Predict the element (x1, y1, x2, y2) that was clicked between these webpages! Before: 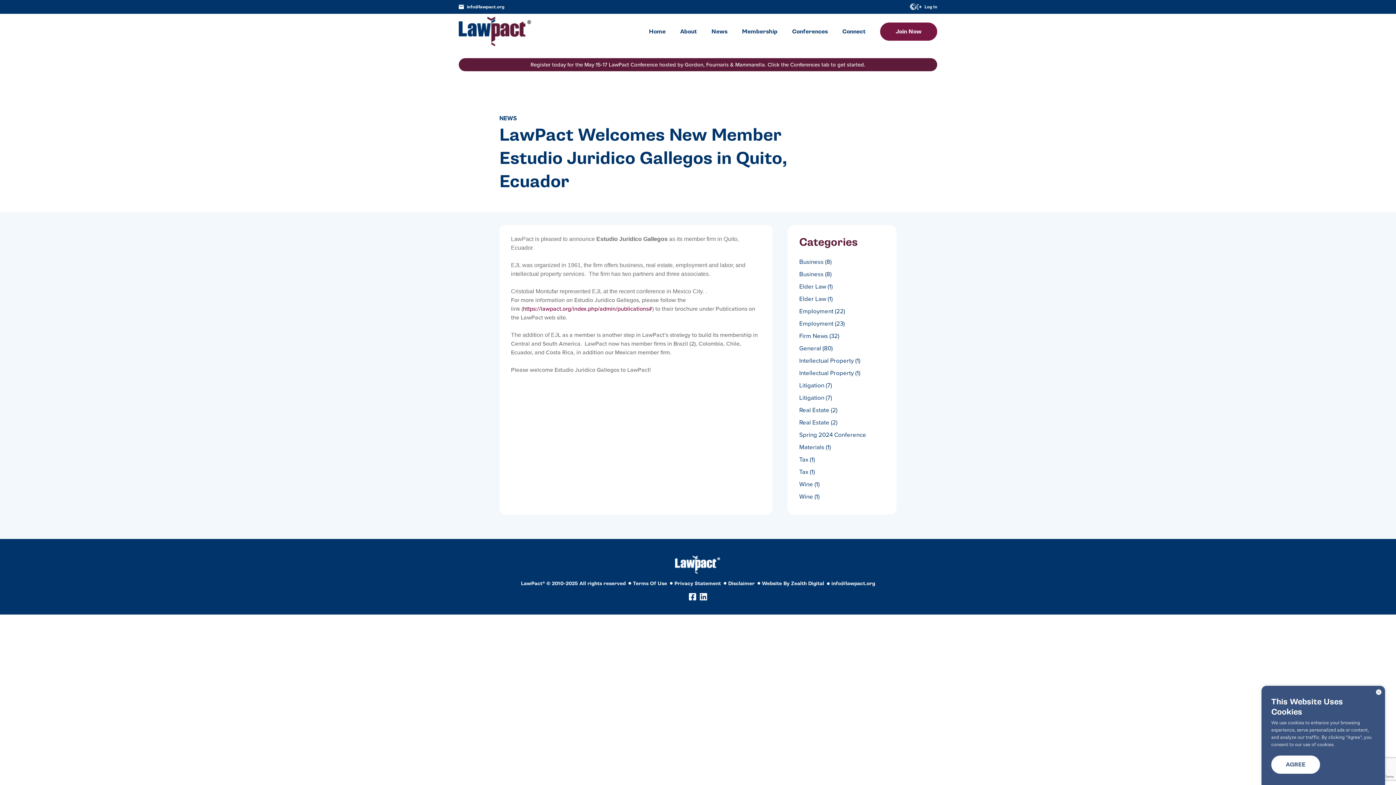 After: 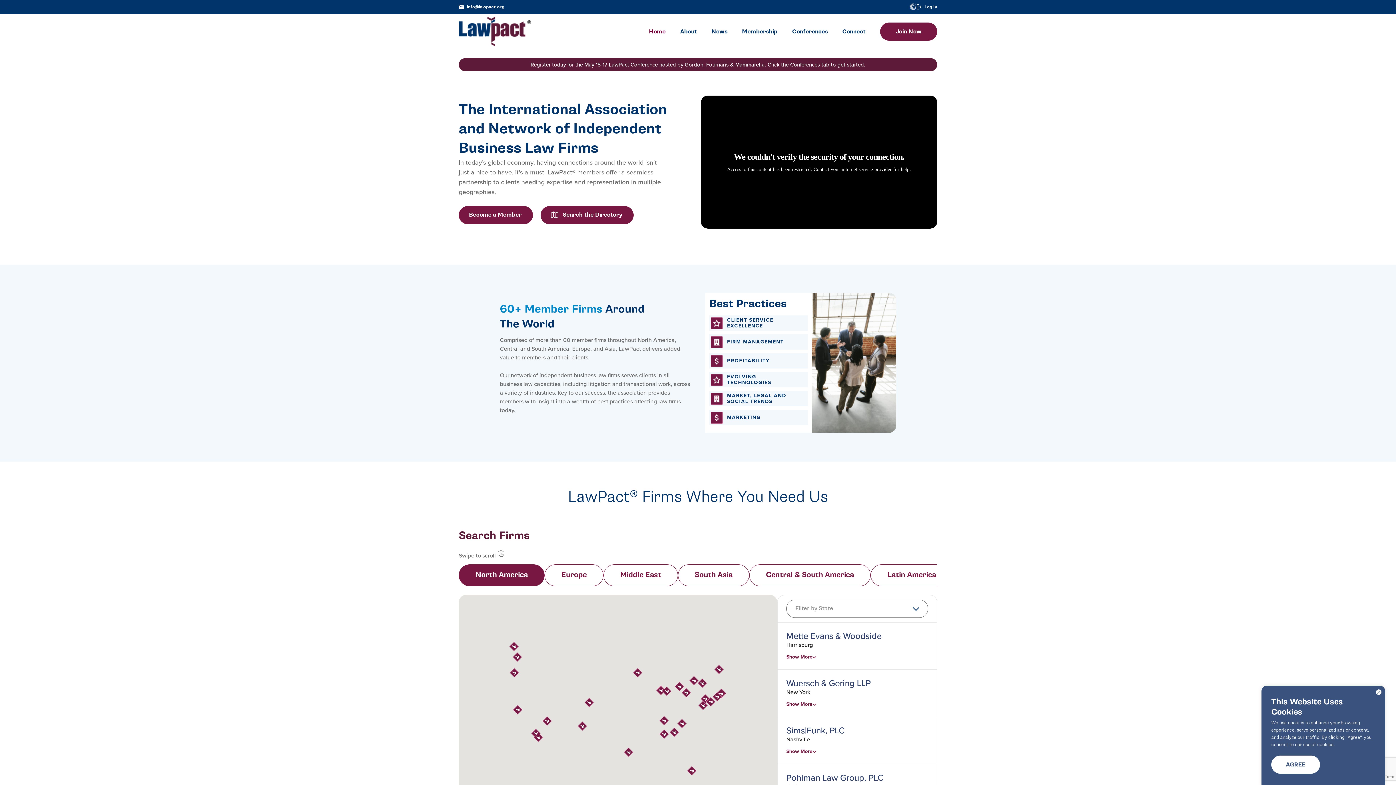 Action: bbox: (675, 556, 721, 574)